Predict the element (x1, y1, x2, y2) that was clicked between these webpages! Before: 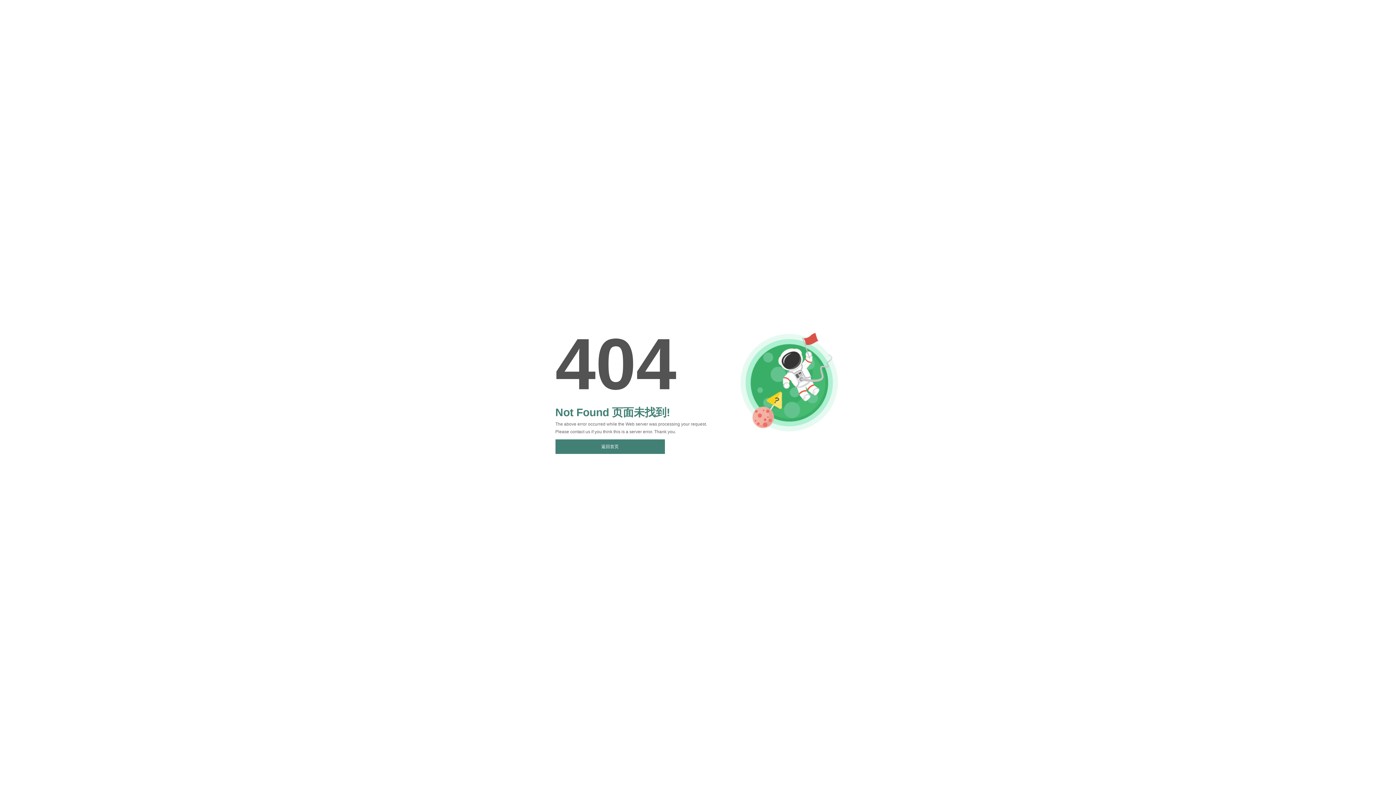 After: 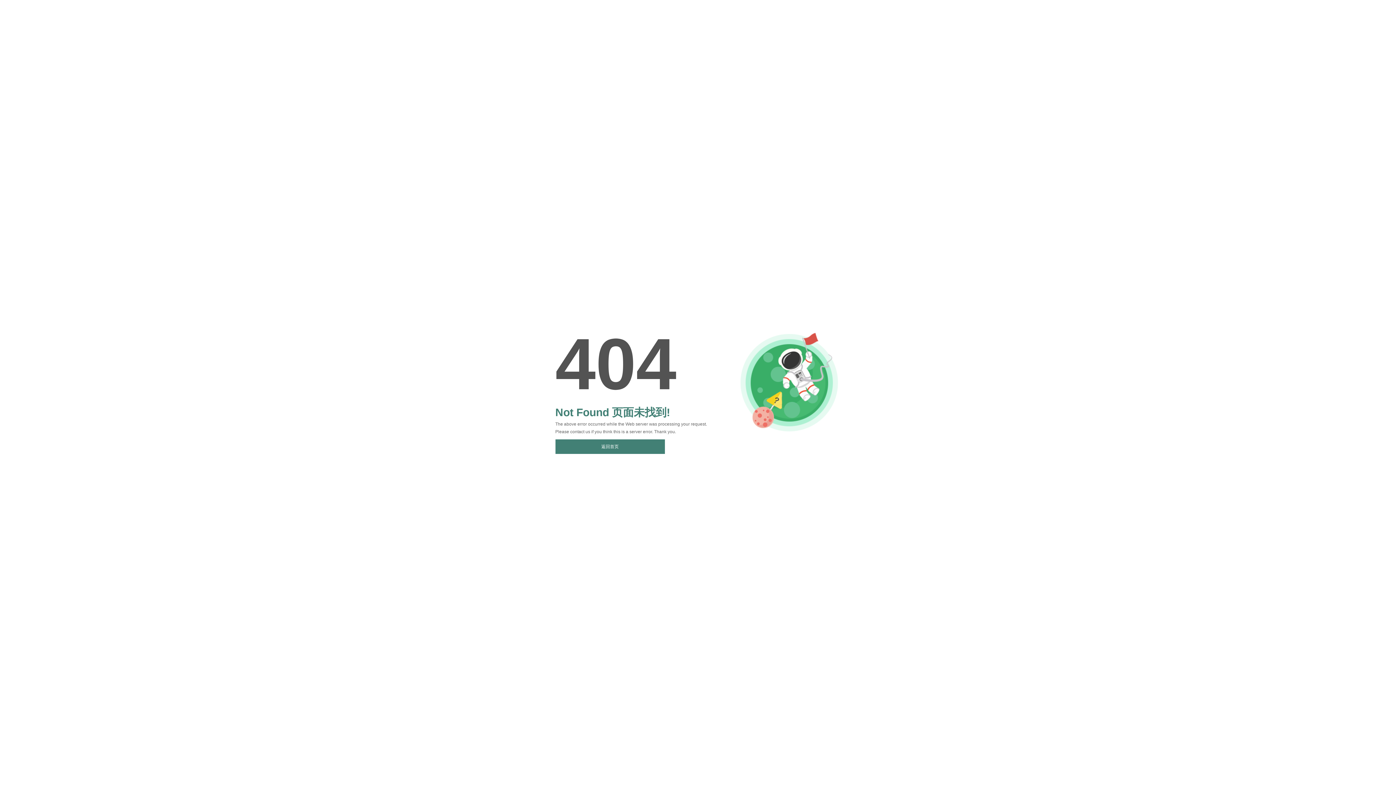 Action: label: 返回首页 bbox: (555, 439, 664, 454)